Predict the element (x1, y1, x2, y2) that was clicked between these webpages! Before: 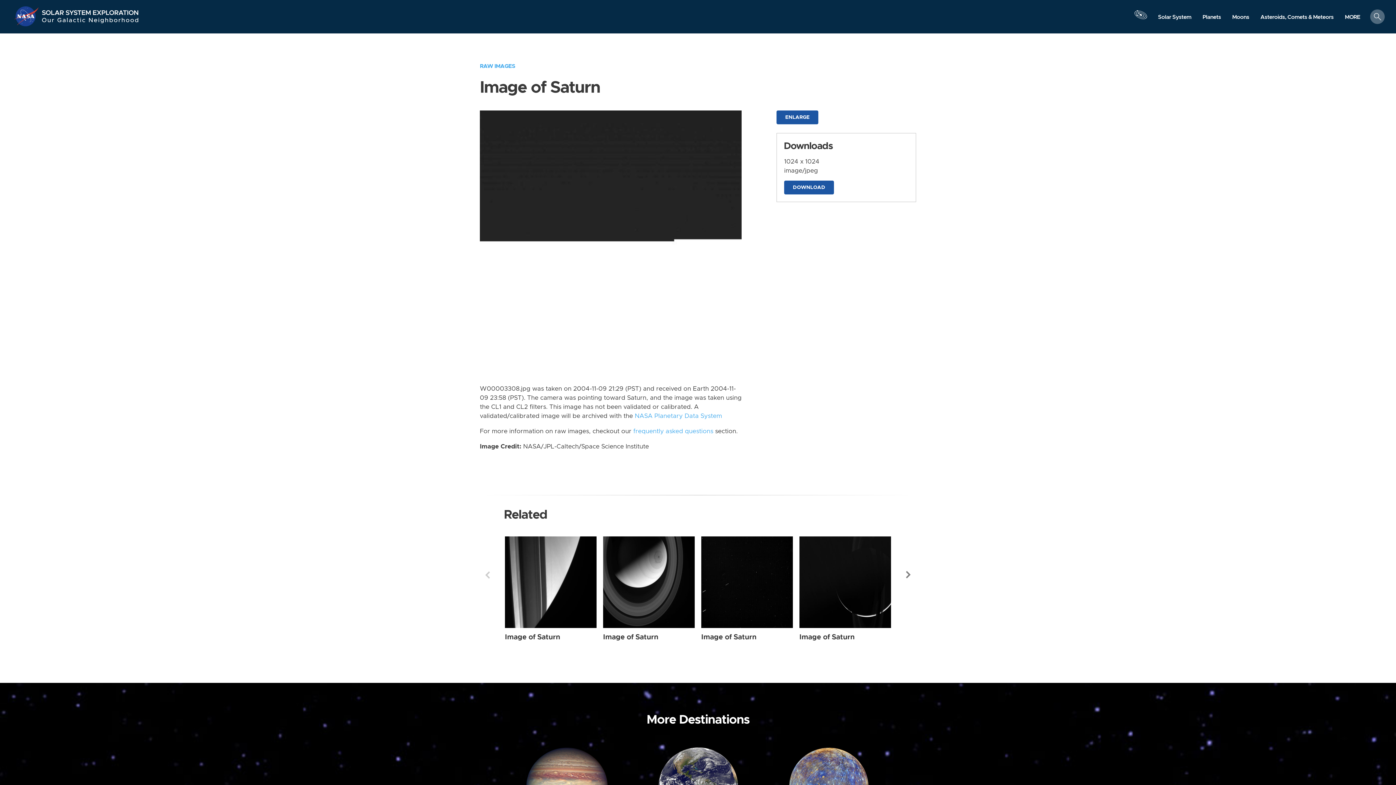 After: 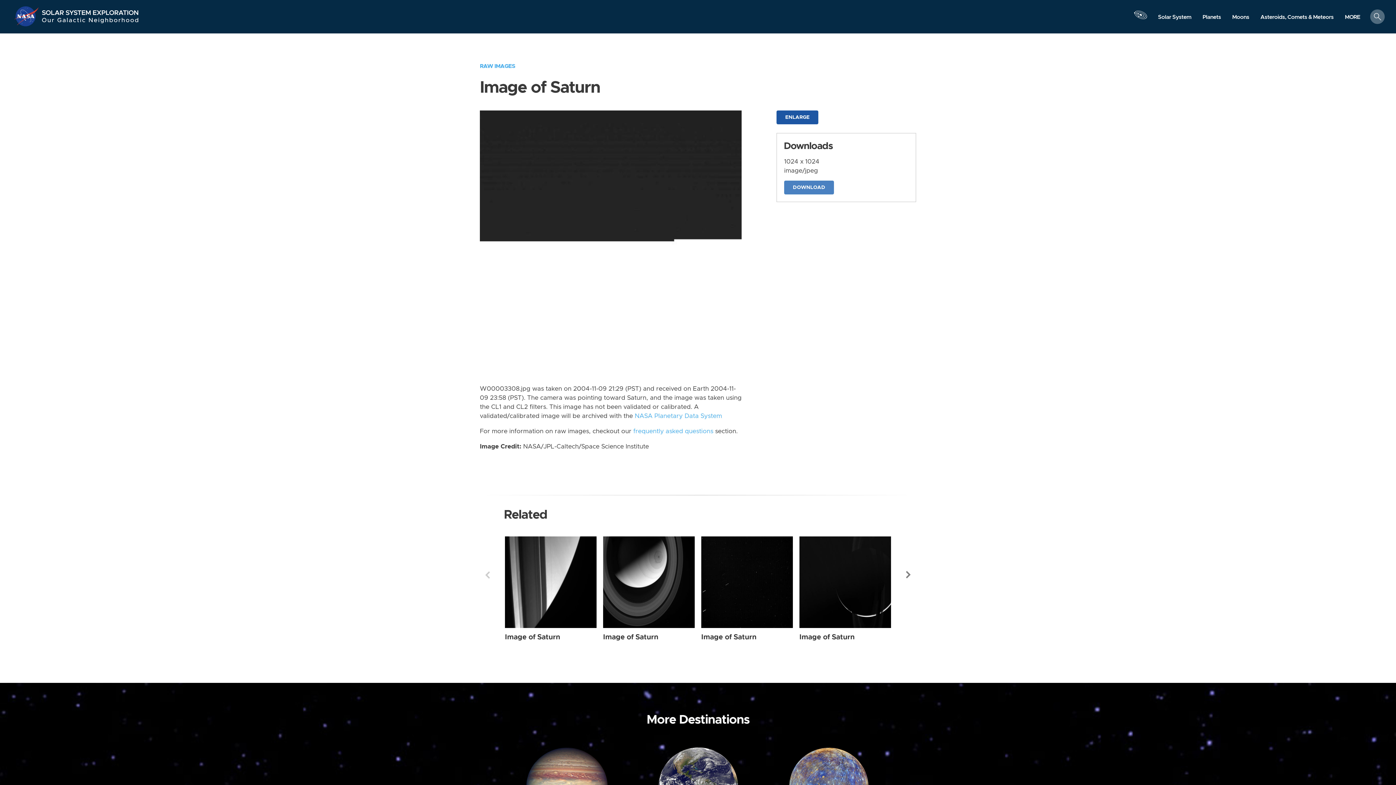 Action: bbox: (784, 180, 834, 194) label: DOWNLOAD